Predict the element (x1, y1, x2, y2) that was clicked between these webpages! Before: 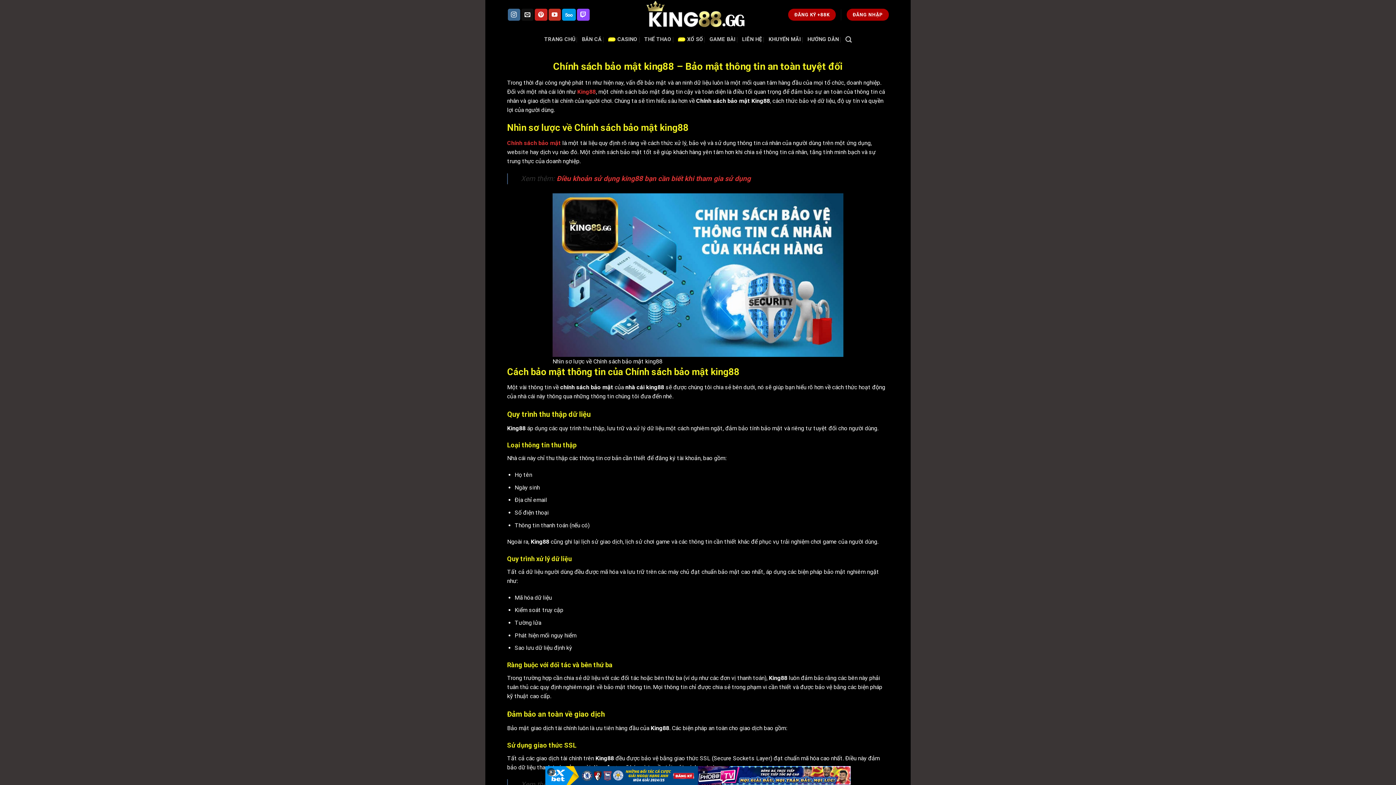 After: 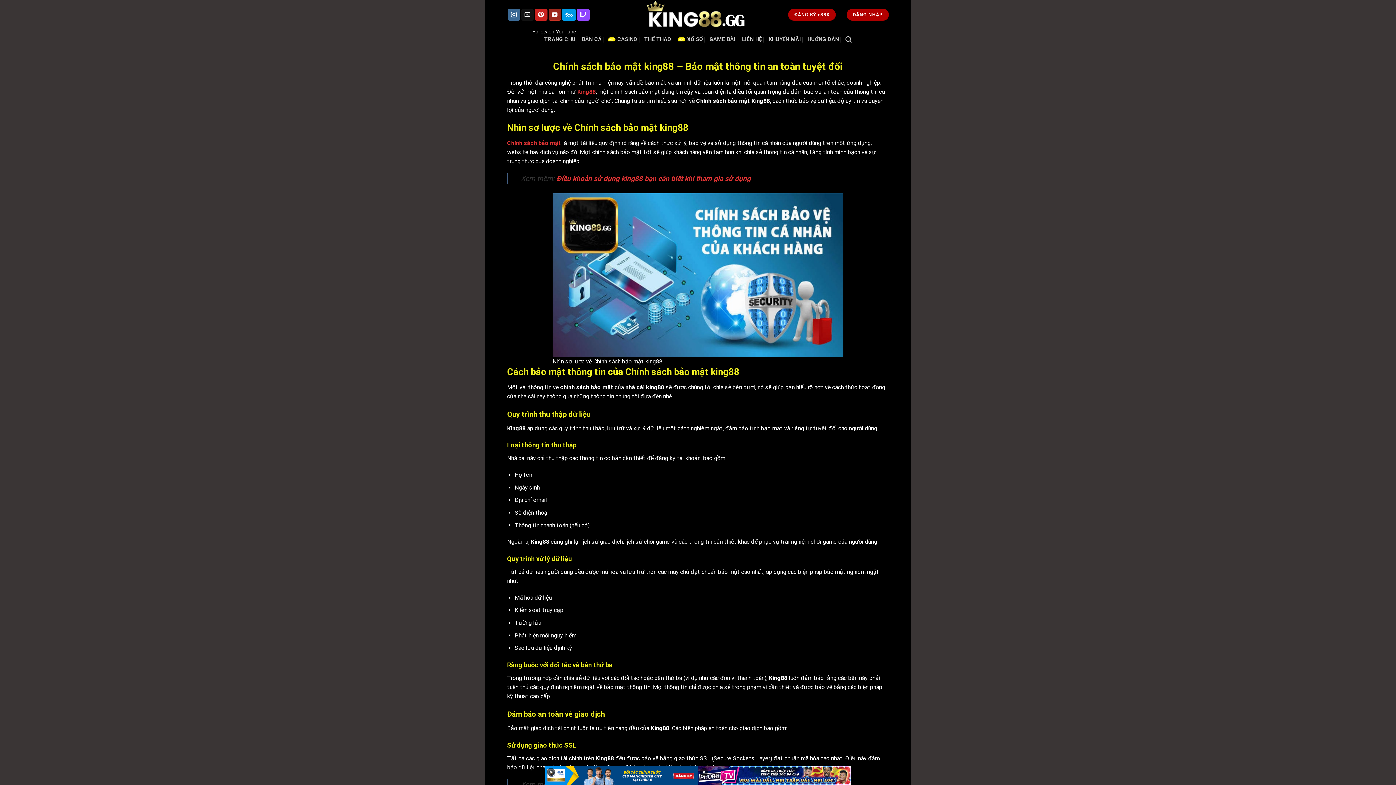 Action: bbox: (548, 8, 561, 20) label: Follow on YouTube